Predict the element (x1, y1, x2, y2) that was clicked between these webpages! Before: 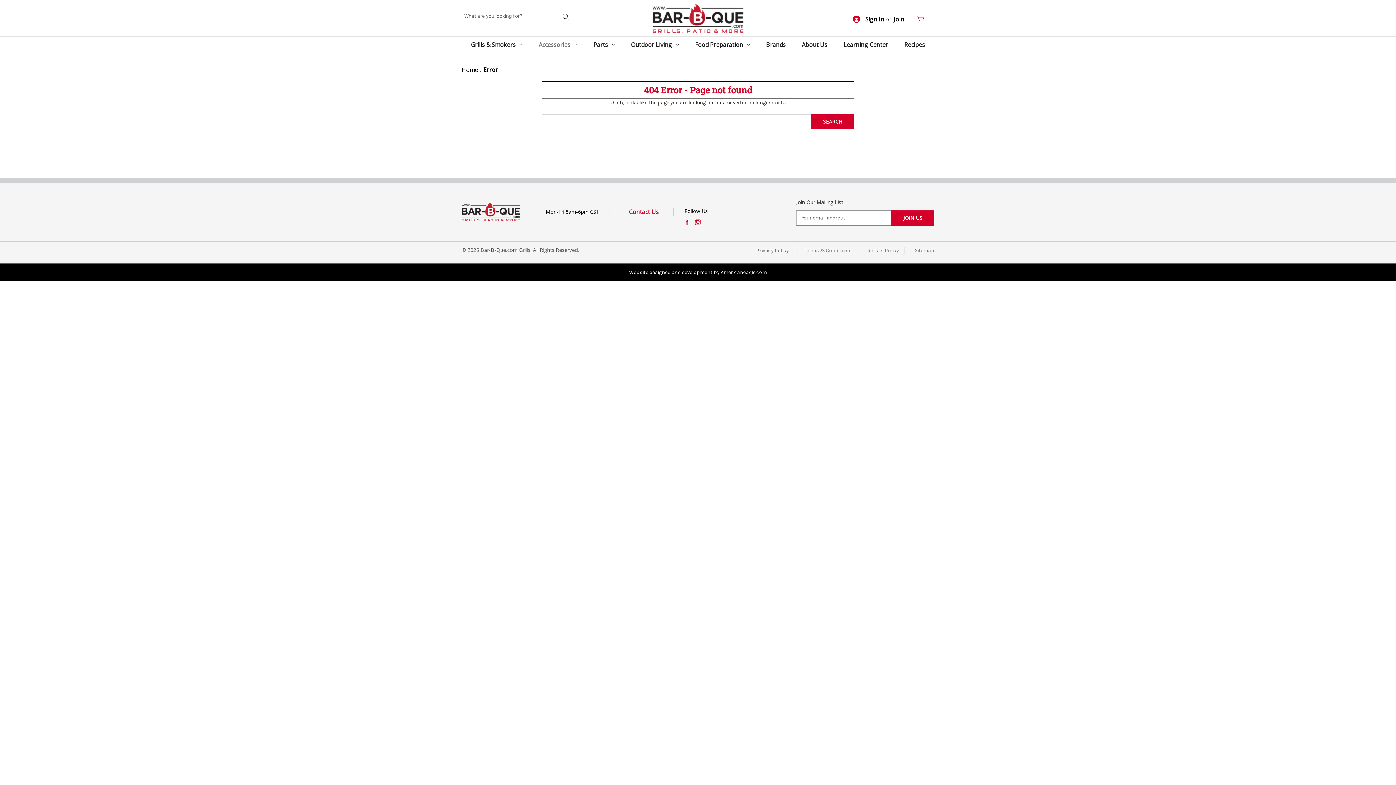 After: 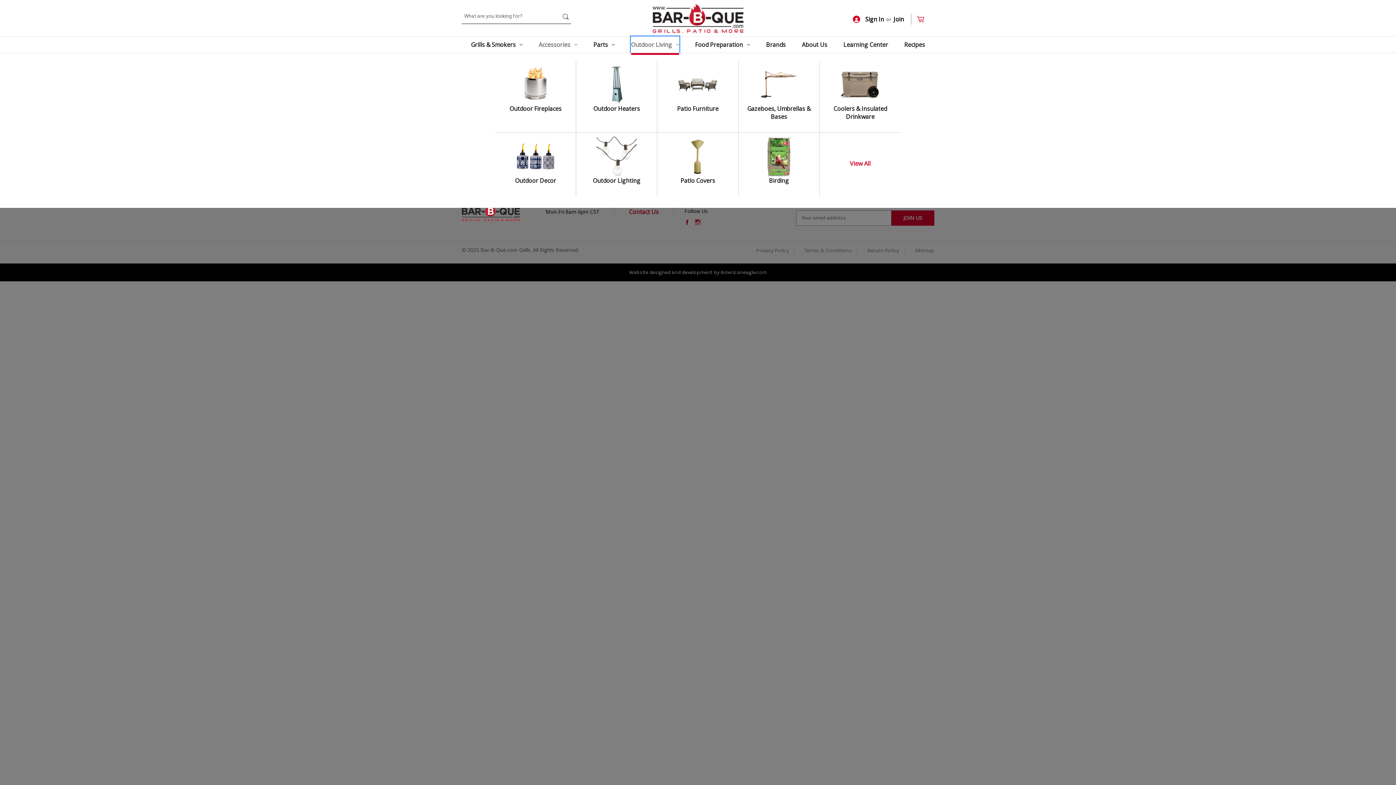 Action: bbox: (631, 36, 679, 52) label: Outdoor Living